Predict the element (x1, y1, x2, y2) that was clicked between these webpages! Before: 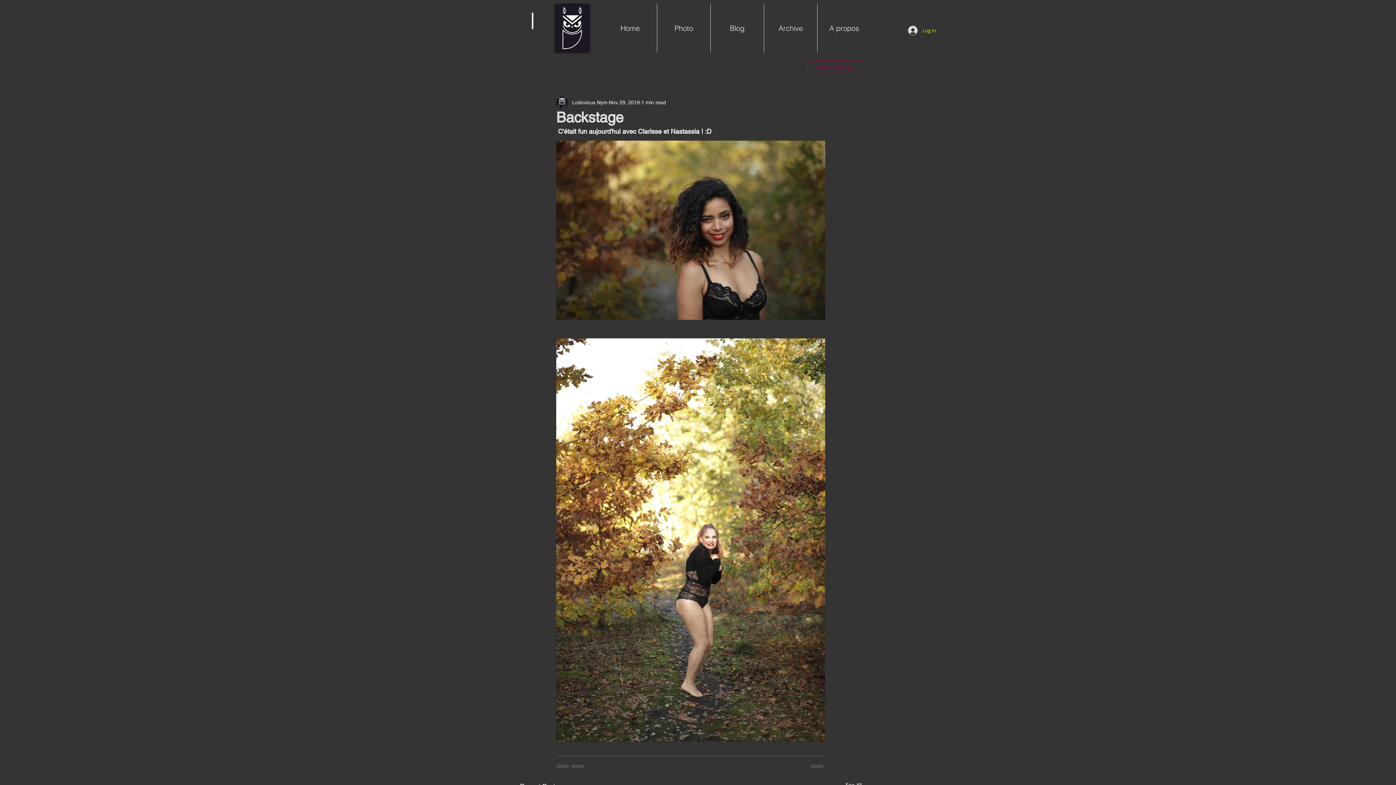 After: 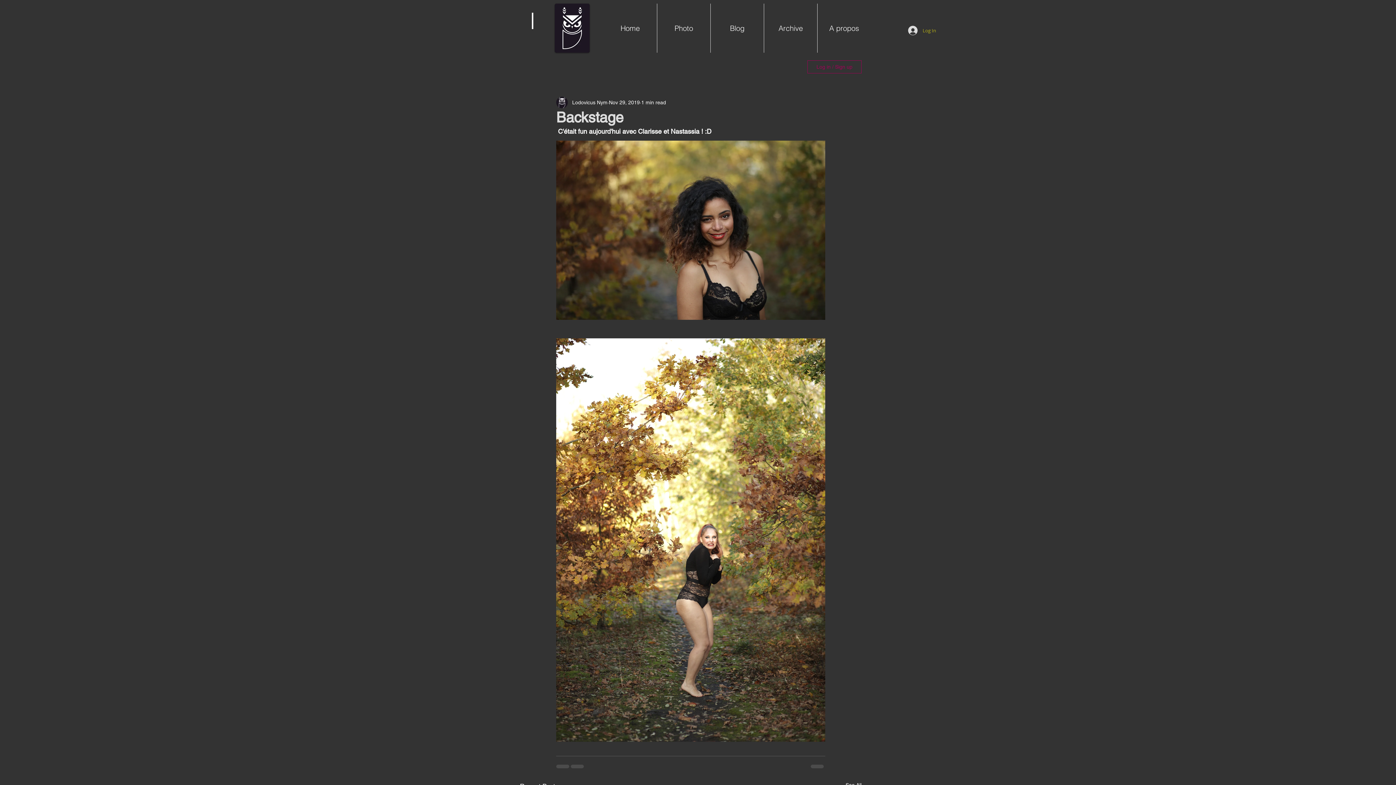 Action: label: Log In bbox: (903, 23, 941, 37)